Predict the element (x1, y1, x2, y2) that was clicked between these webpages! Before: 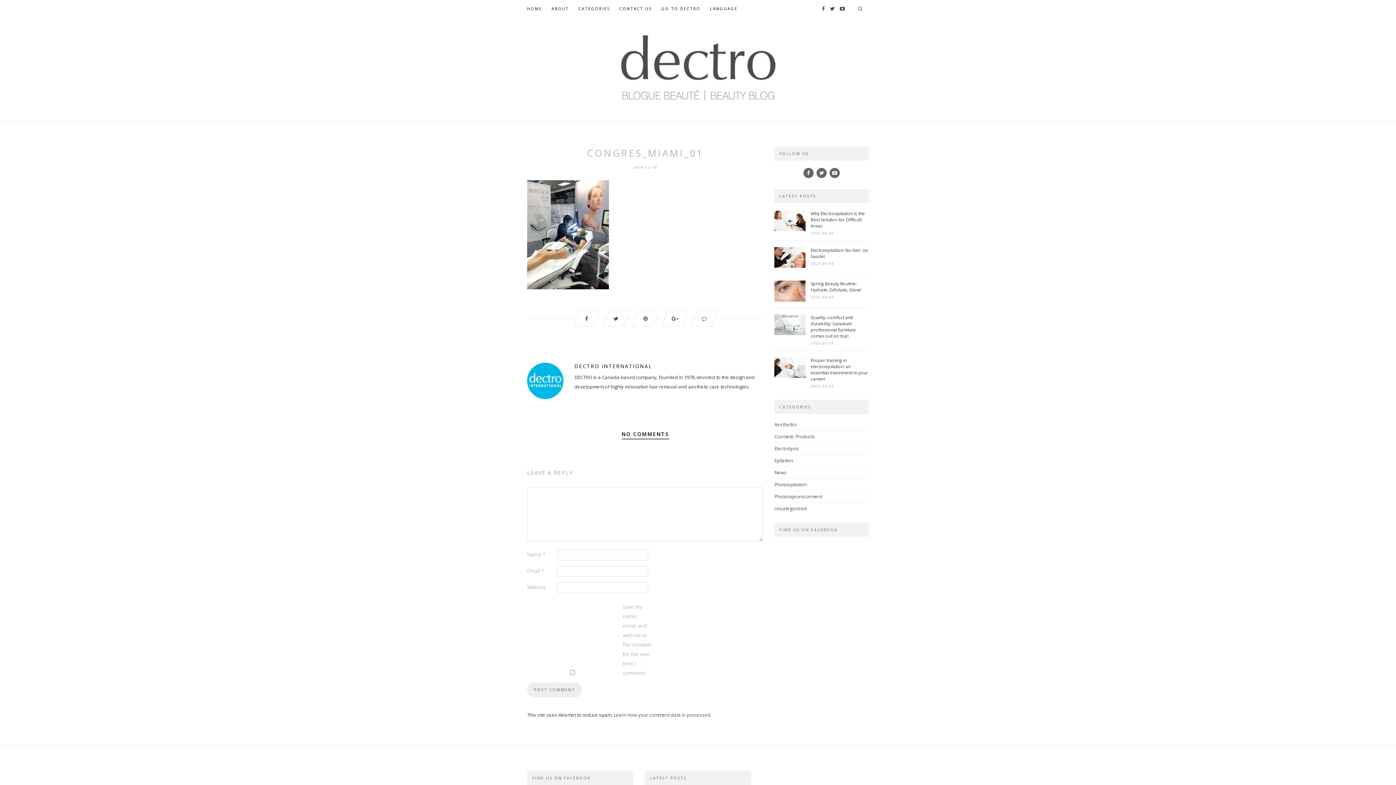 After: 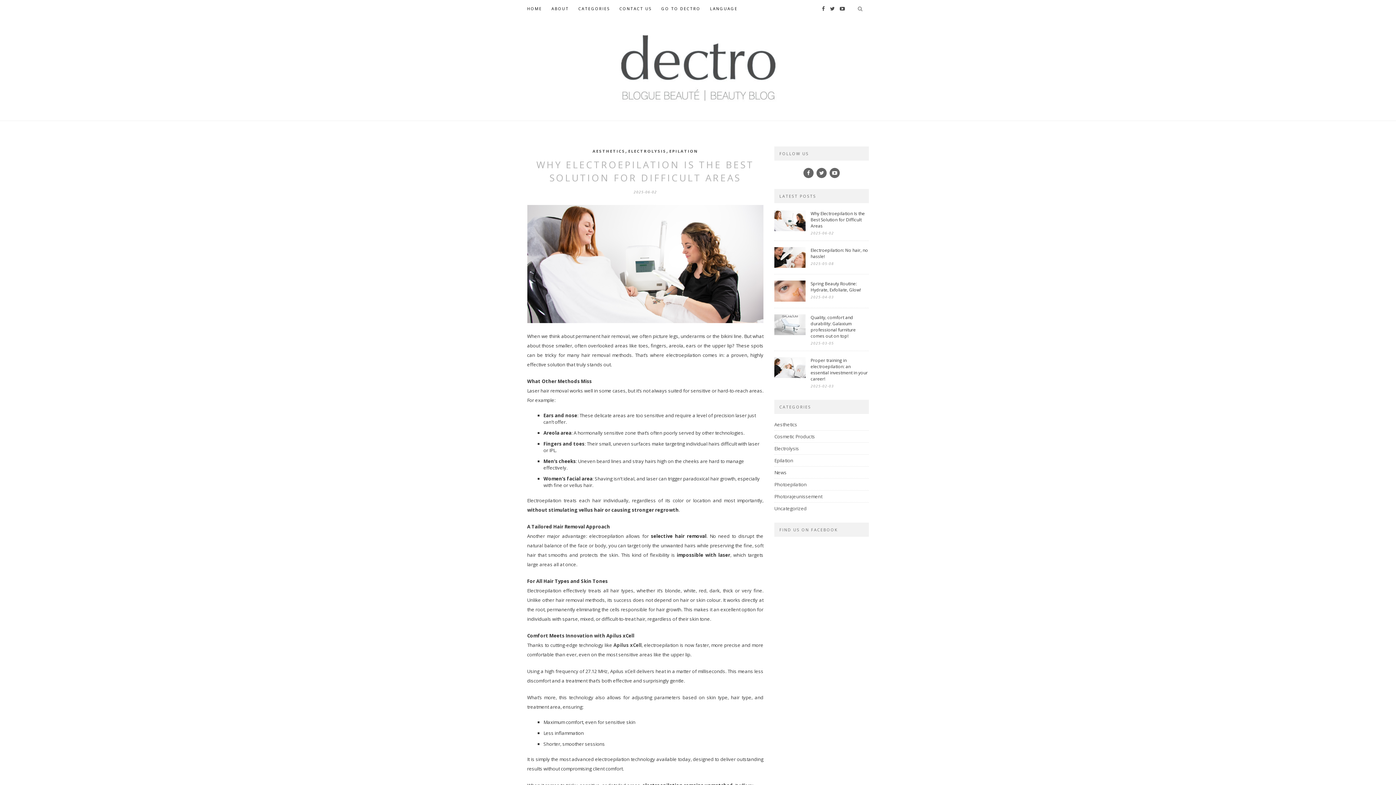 Action: bbox: (810, 210, 869, 229) label: Why Electroepilation Is the Best Solution for Difficult Areas